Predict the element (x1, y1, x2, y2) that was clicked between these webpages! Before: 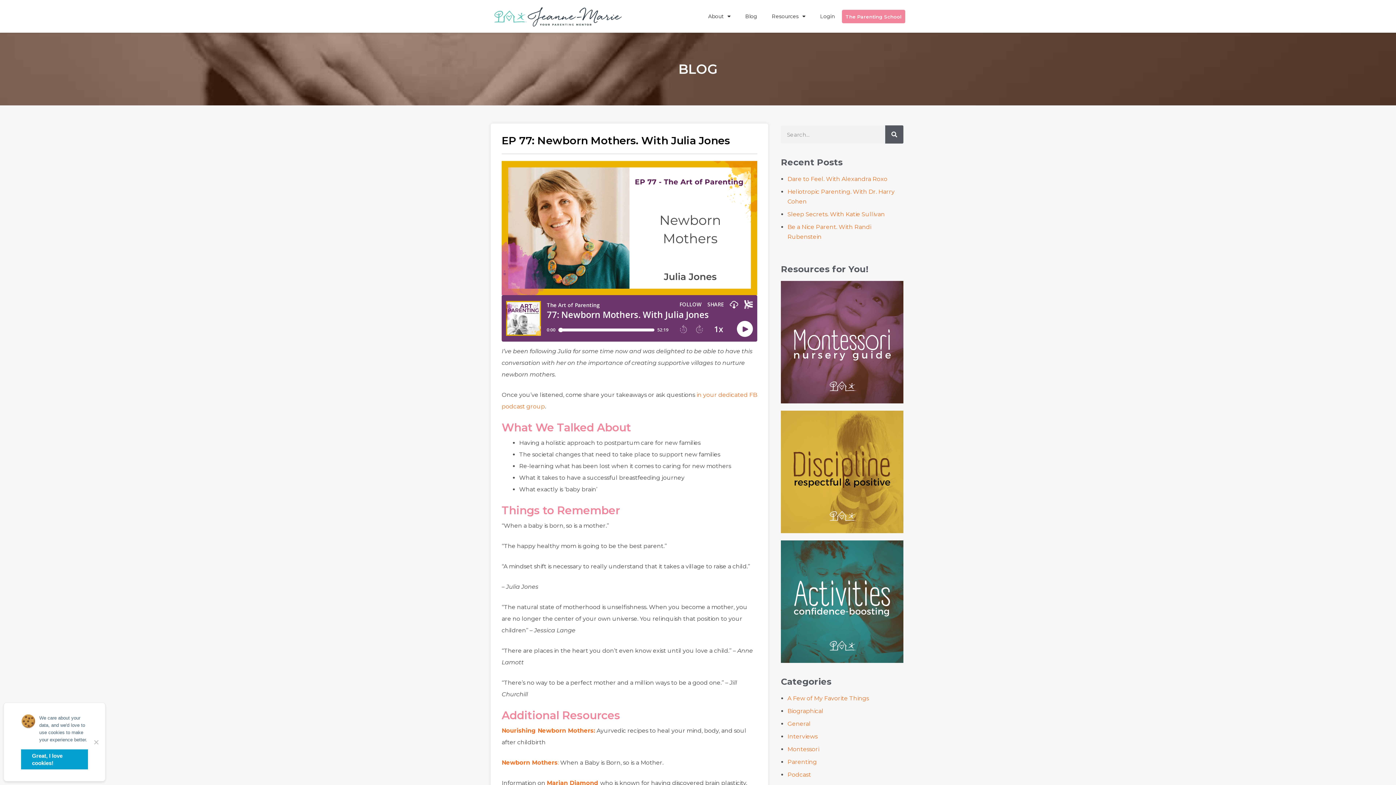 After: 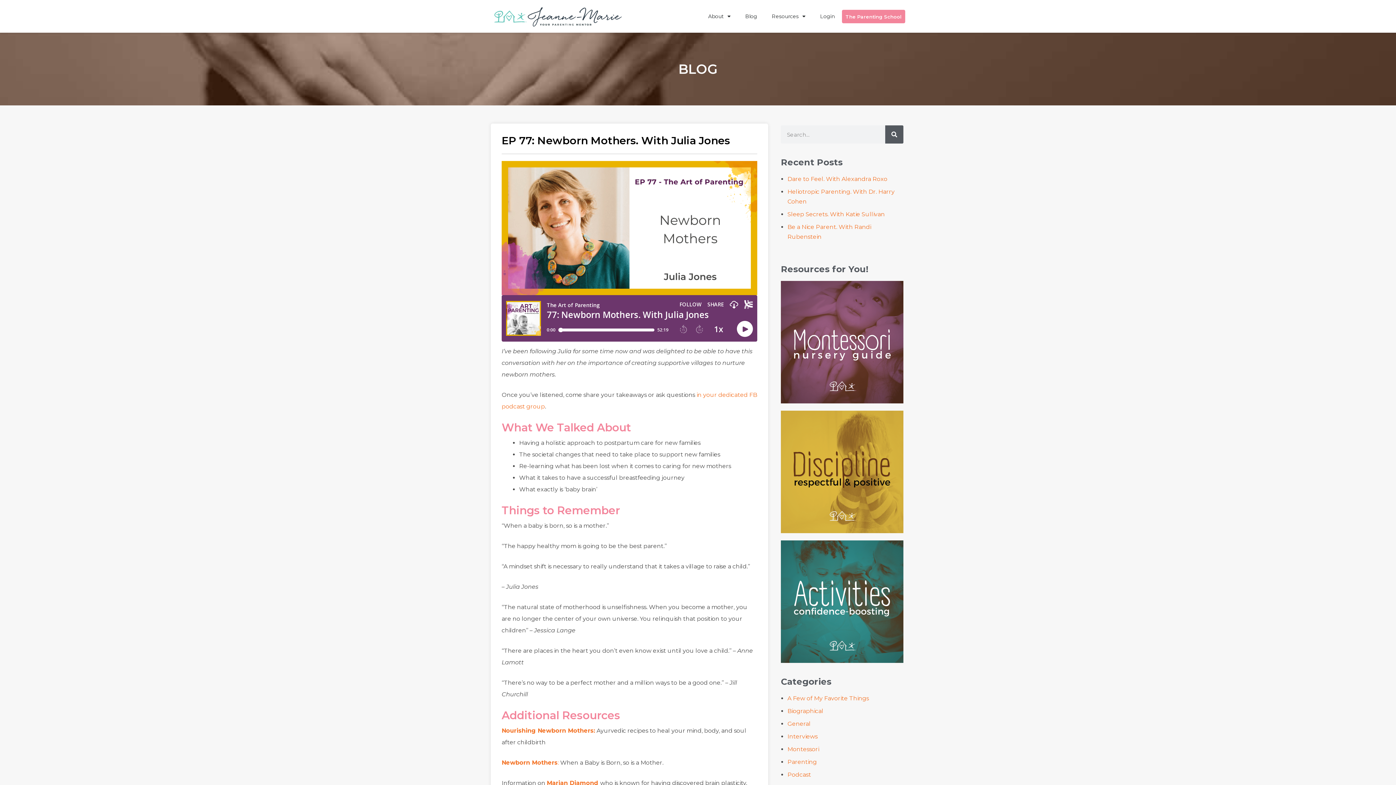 Action: label: Great, I love cookies! bbox: (21, 749, 88, 769)